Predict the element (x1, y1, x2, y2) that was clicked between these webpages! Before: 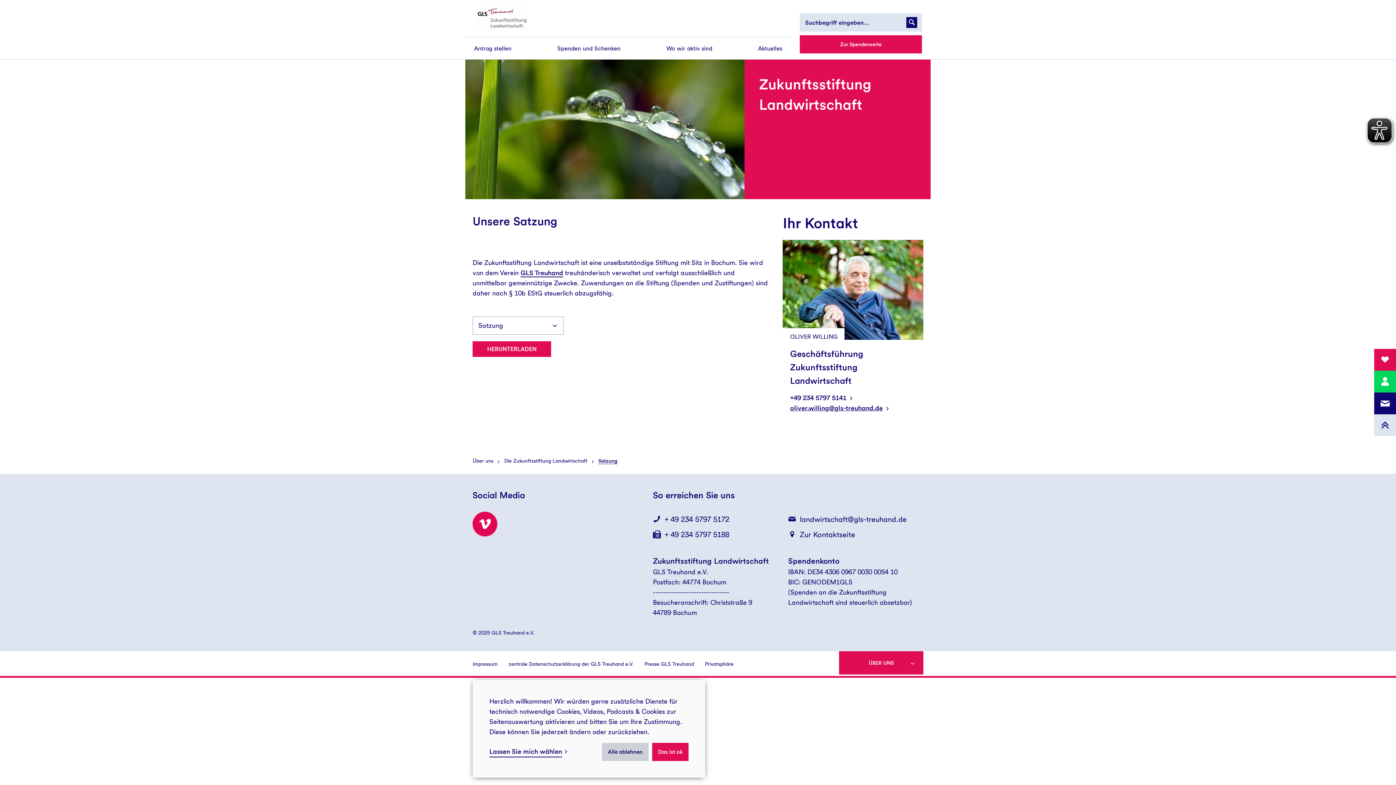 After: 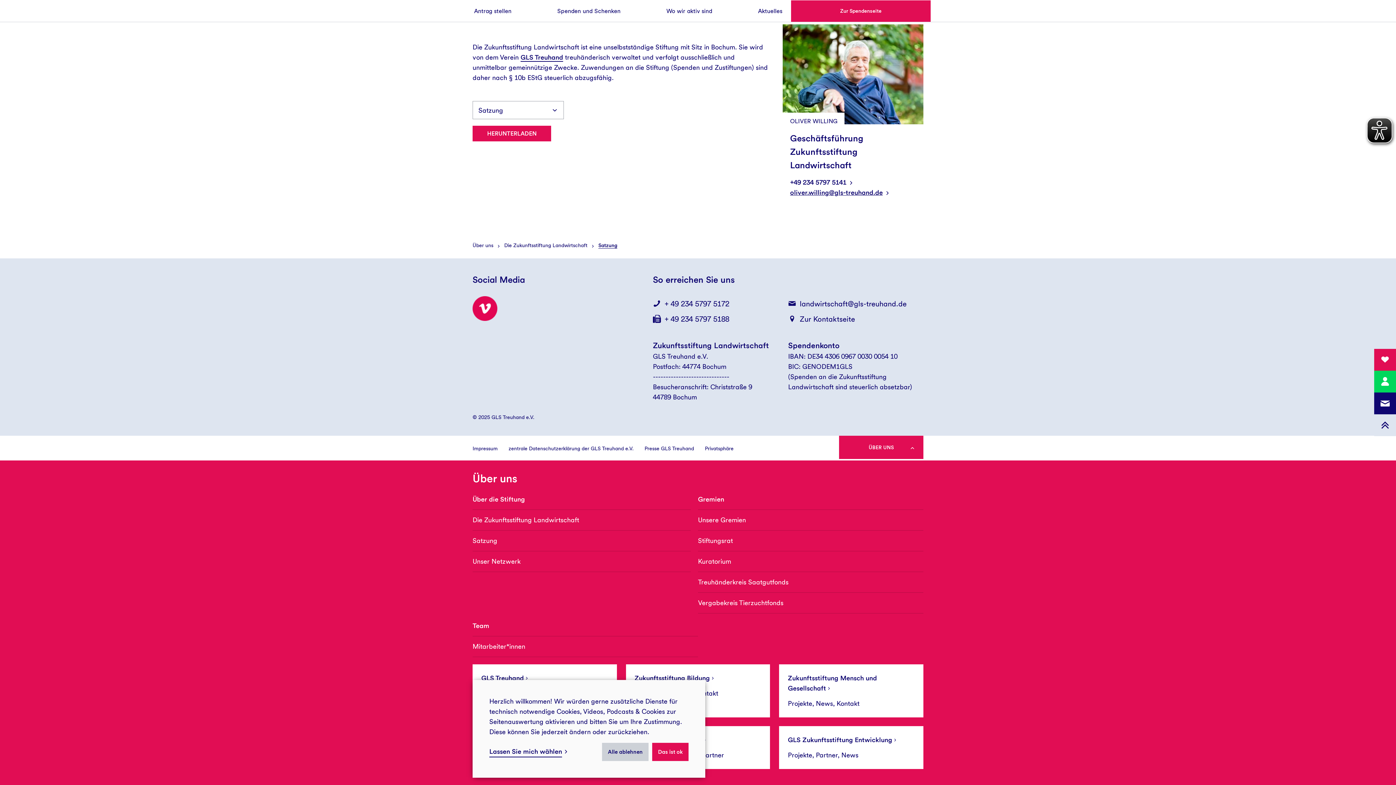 Action: label: Mehr Information über uns bbox: (839, 651, 923, 674)